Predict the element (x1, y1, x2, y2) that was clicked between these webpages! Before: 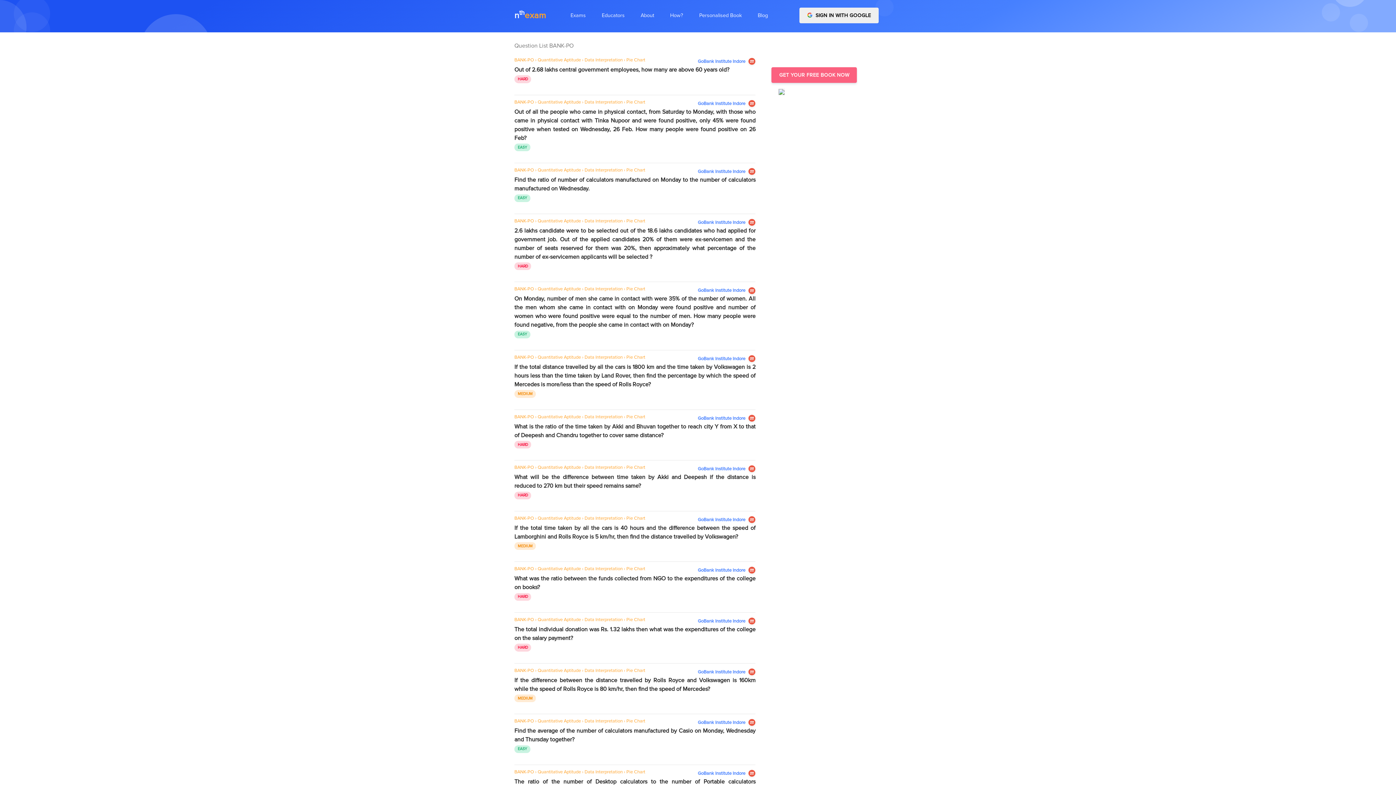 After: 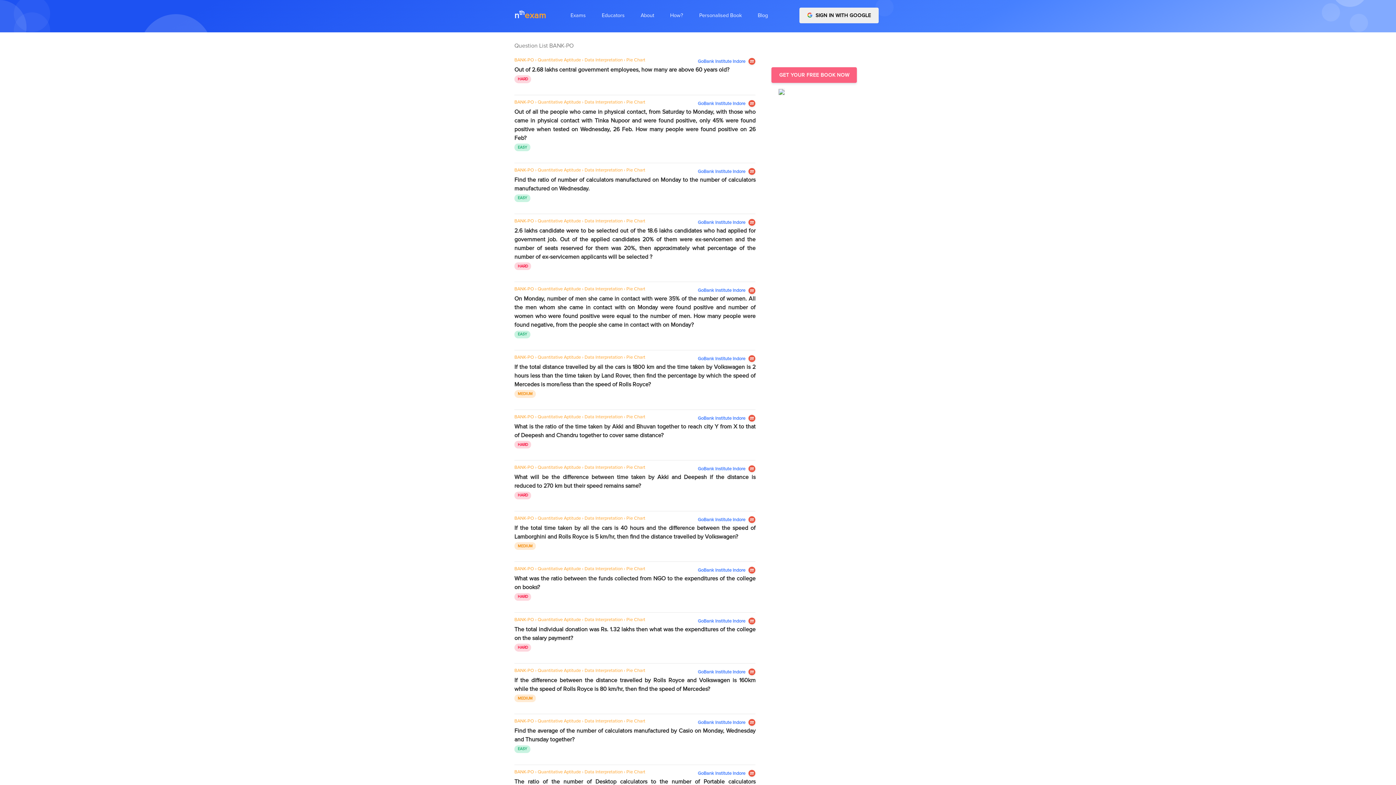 Action: label: GoBank Institute Indore   bbox: (697, 218, 755, 225)